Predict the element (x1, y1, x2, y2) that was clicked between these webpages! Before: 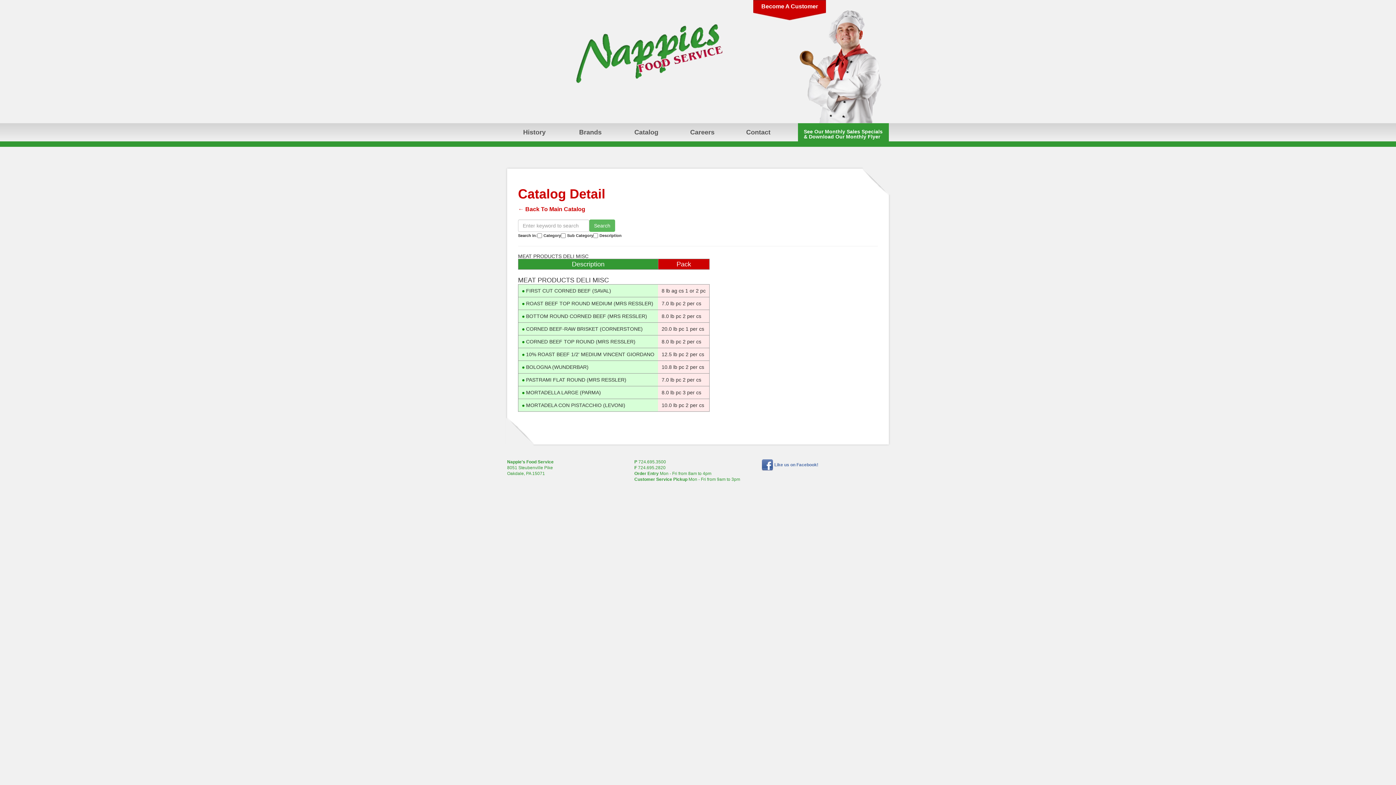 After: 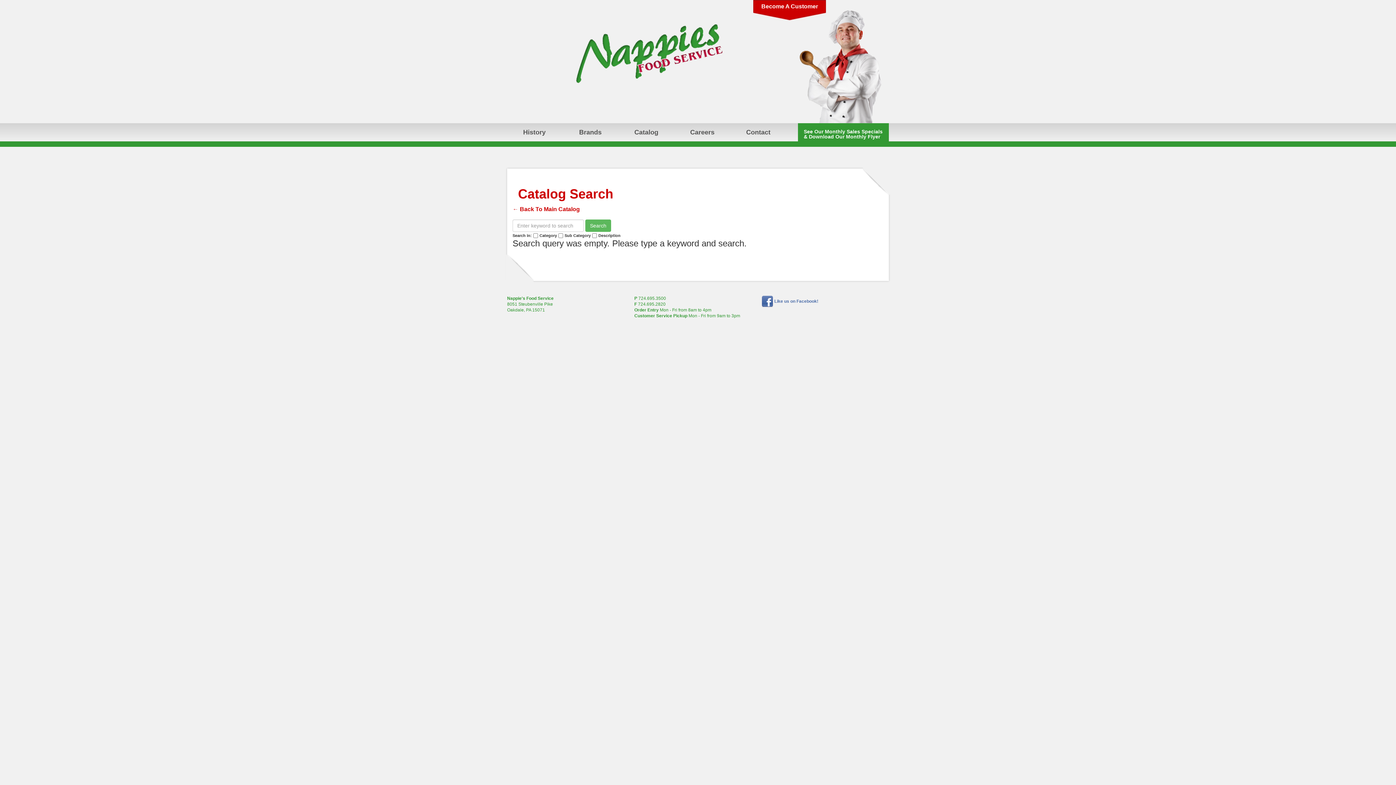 Action: bbox: (589, 219, 615, 232) label: Search